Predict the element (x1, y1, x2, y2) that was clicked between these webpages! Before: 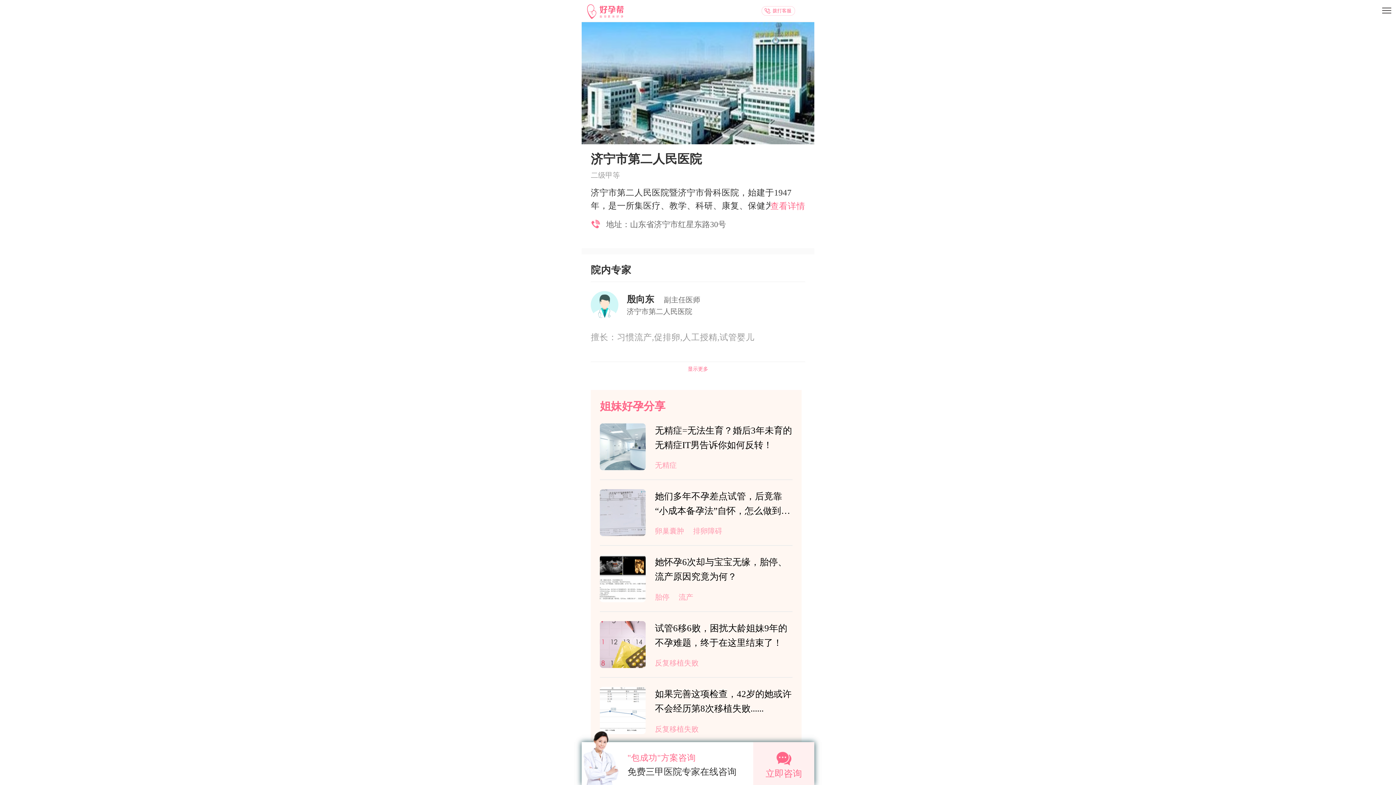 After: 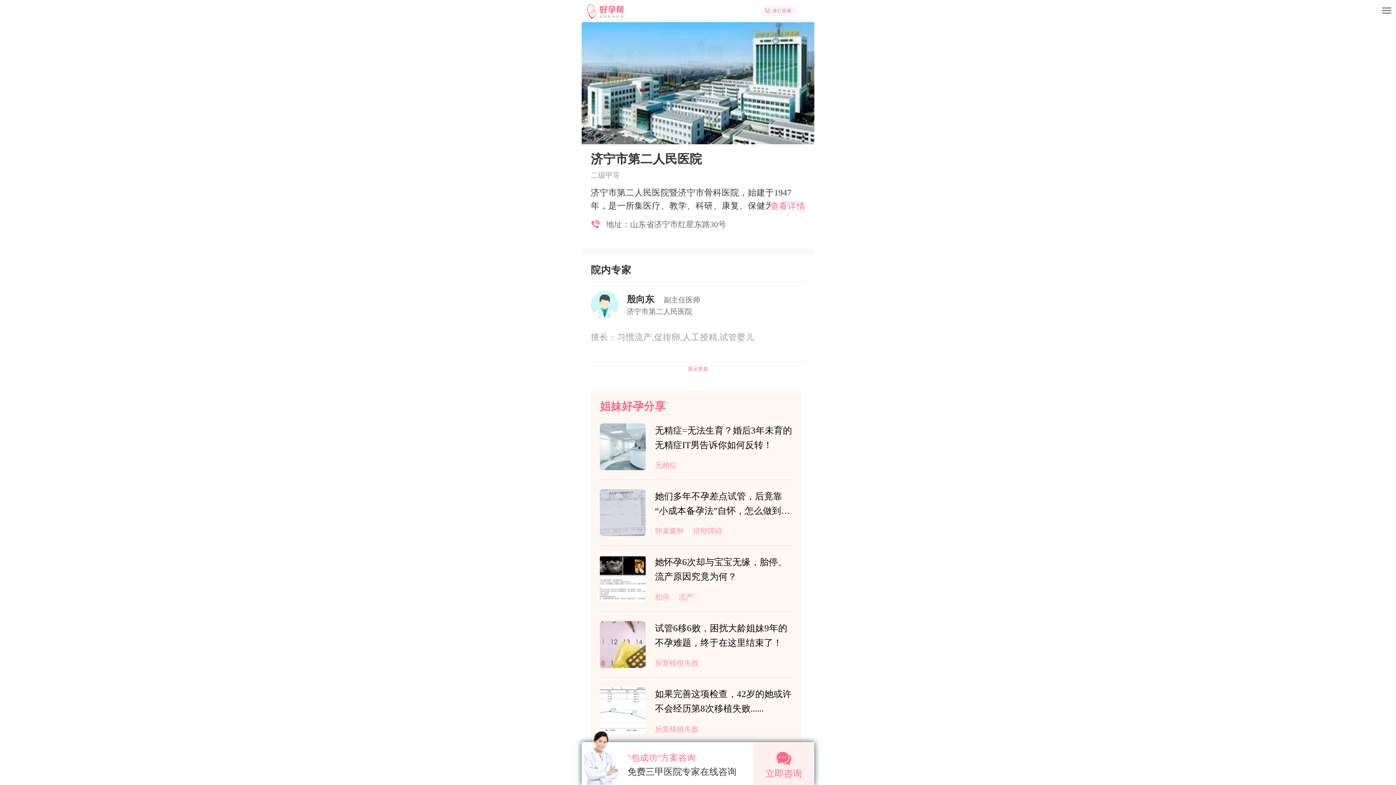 Action: label: 拨打客服 bbox: (761, 6, 795, 15)